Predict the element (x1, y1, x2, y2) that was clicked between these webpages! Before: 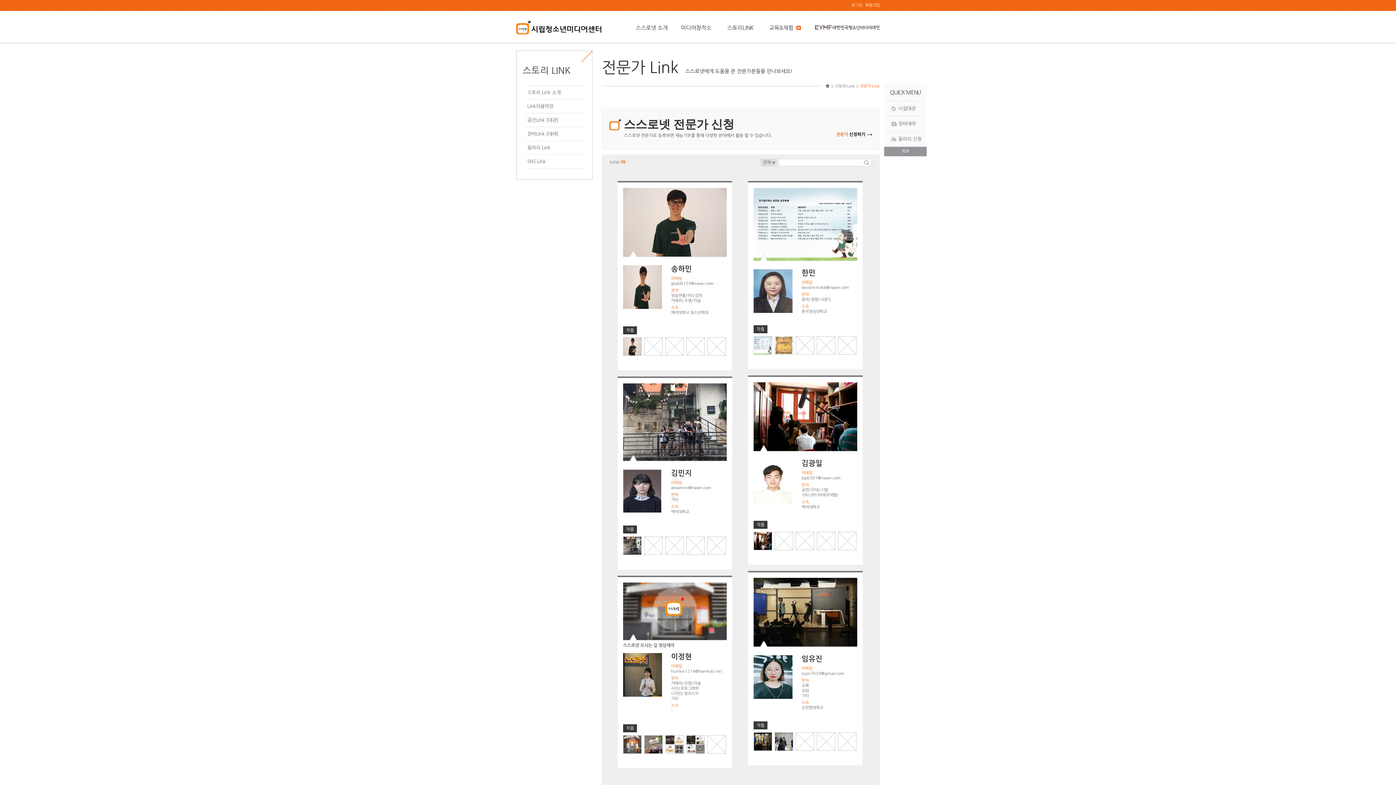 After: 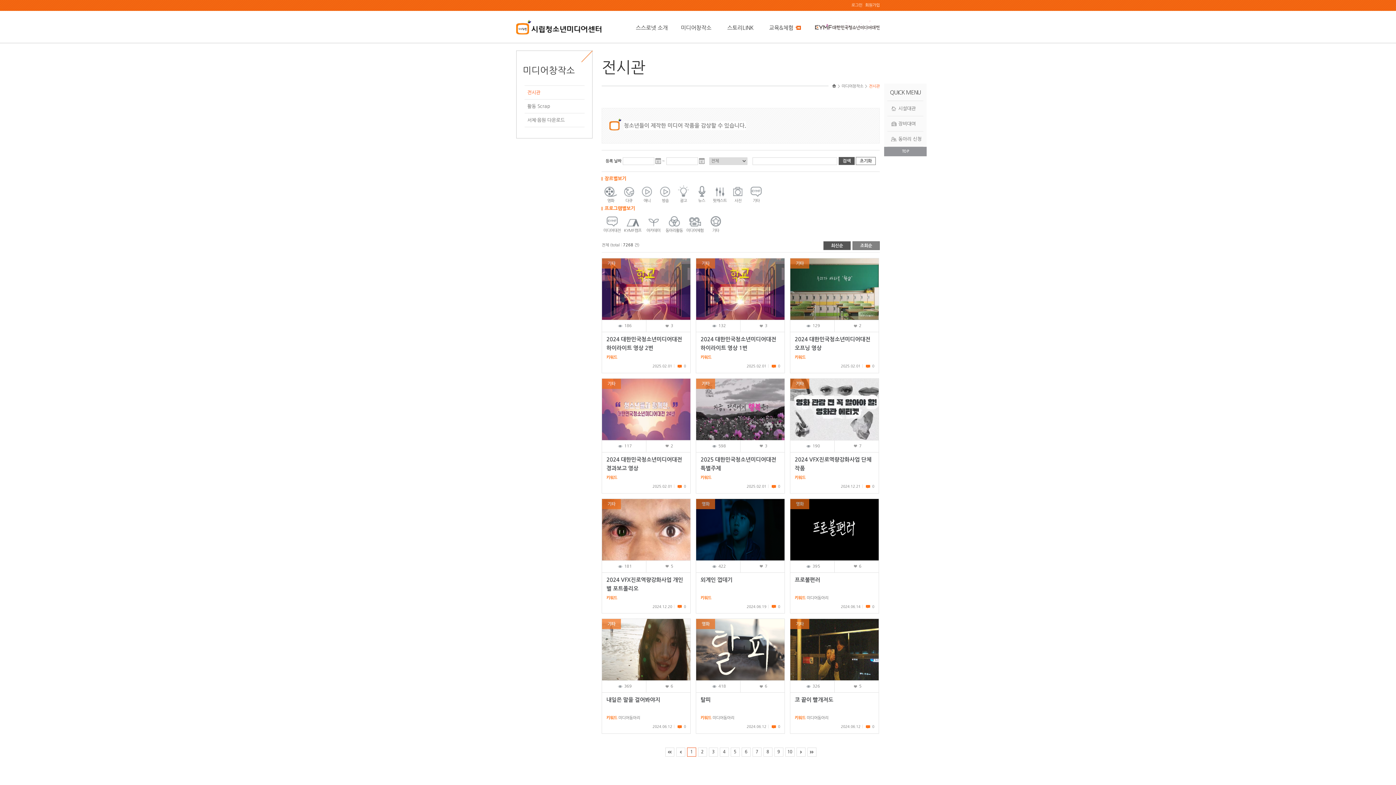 Action: label: 미디어창작소 bbox: (674, 23, 718, 42)